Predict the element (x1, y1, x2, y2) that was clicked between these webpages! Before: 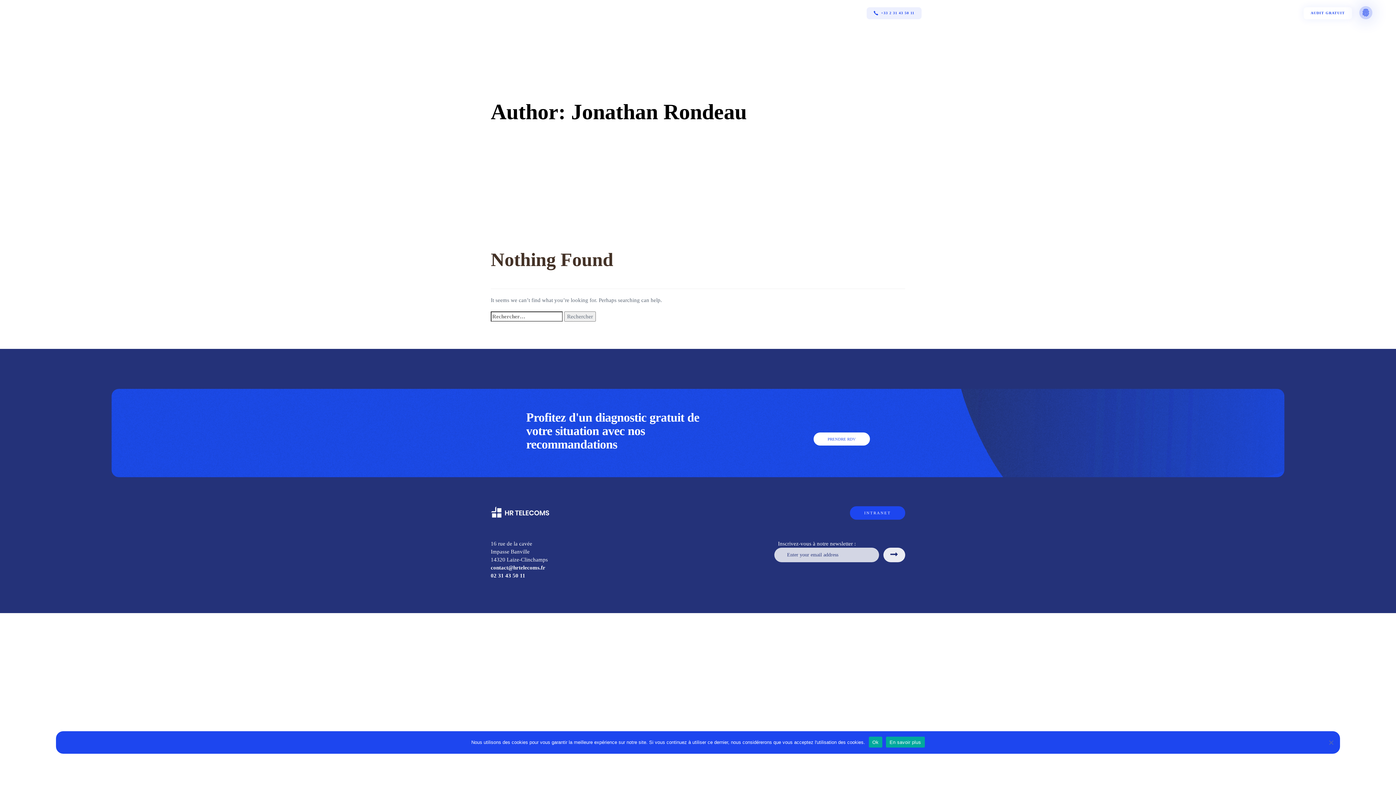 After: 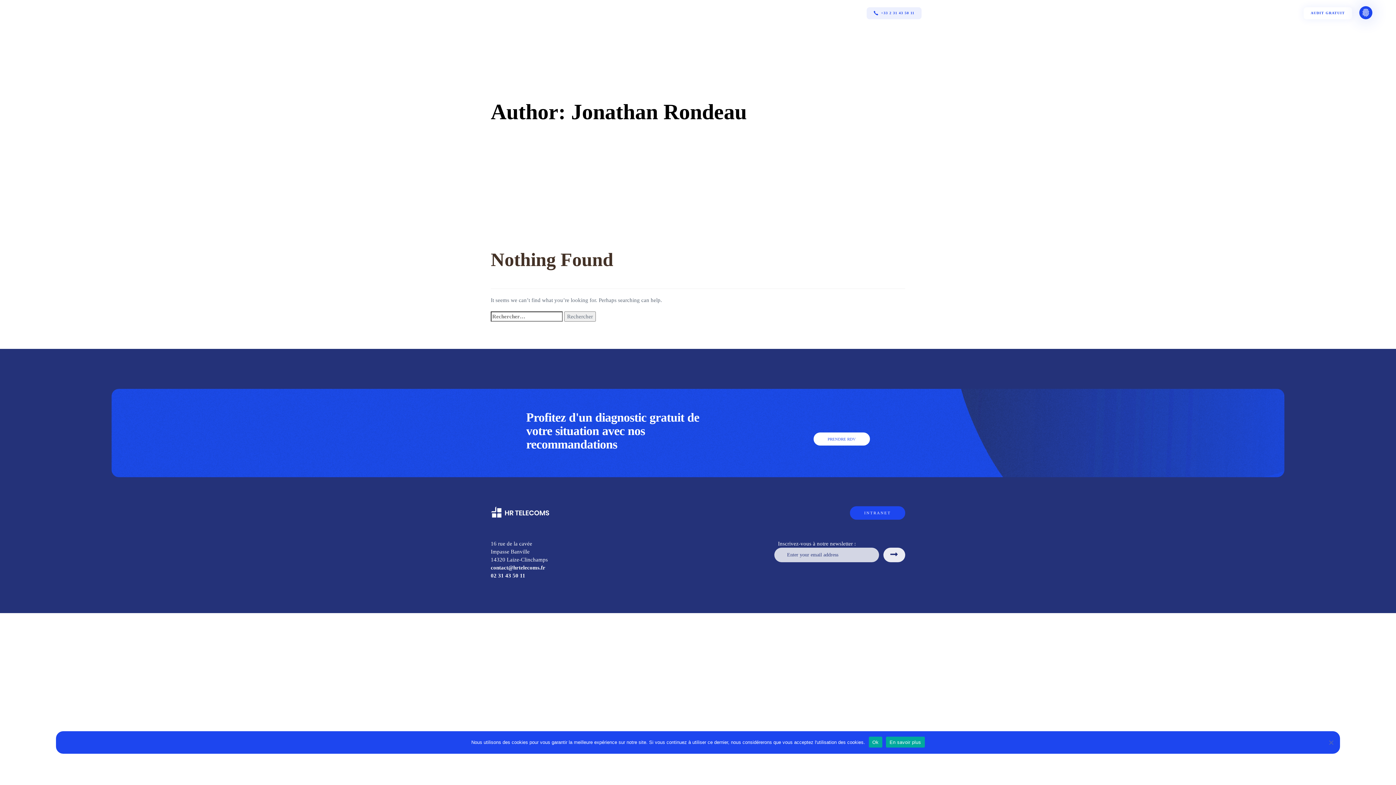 Action: bbox: (1355, 4, 1380, 21)